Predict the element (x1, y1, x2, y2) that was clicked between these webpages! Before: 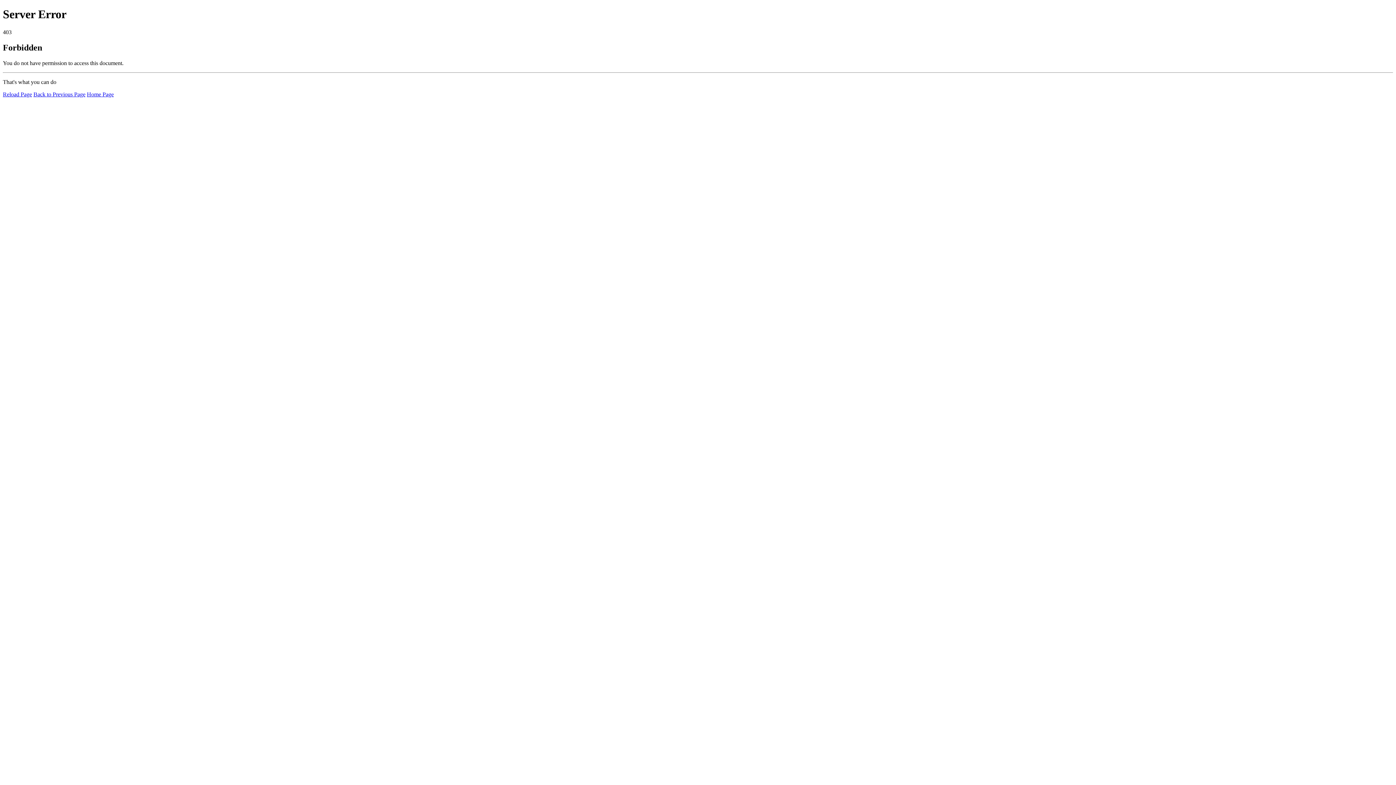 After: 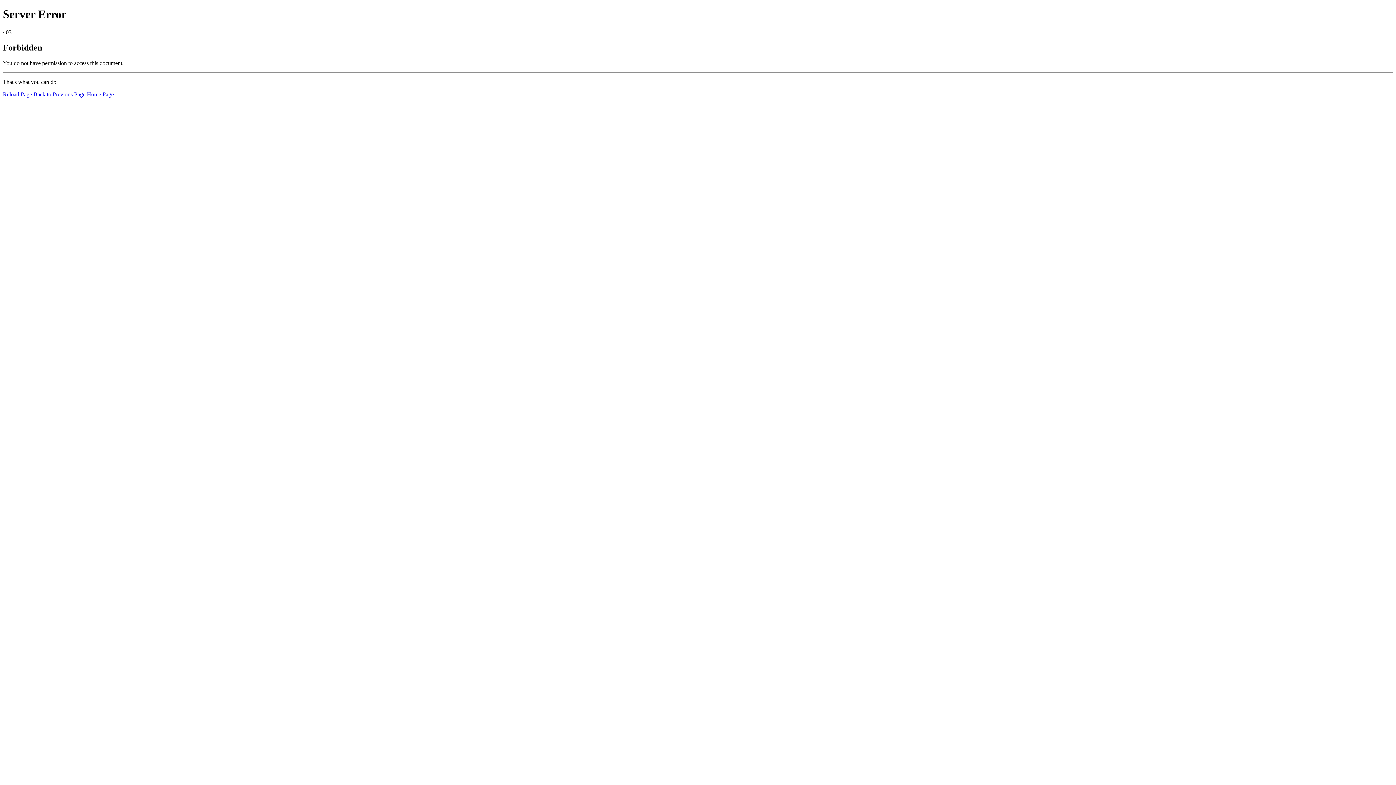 Action: label: Reload Page bbox: (2, 91, 32, 97)